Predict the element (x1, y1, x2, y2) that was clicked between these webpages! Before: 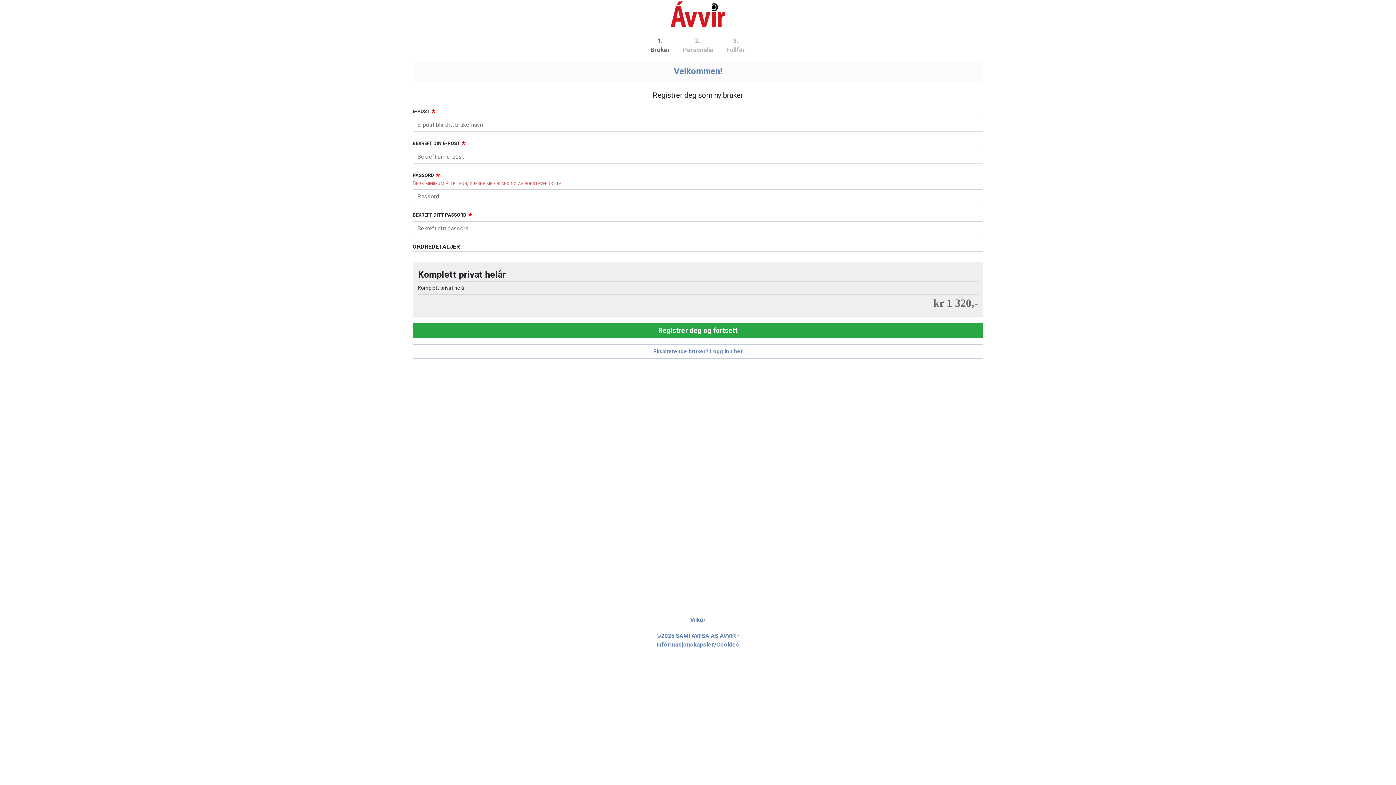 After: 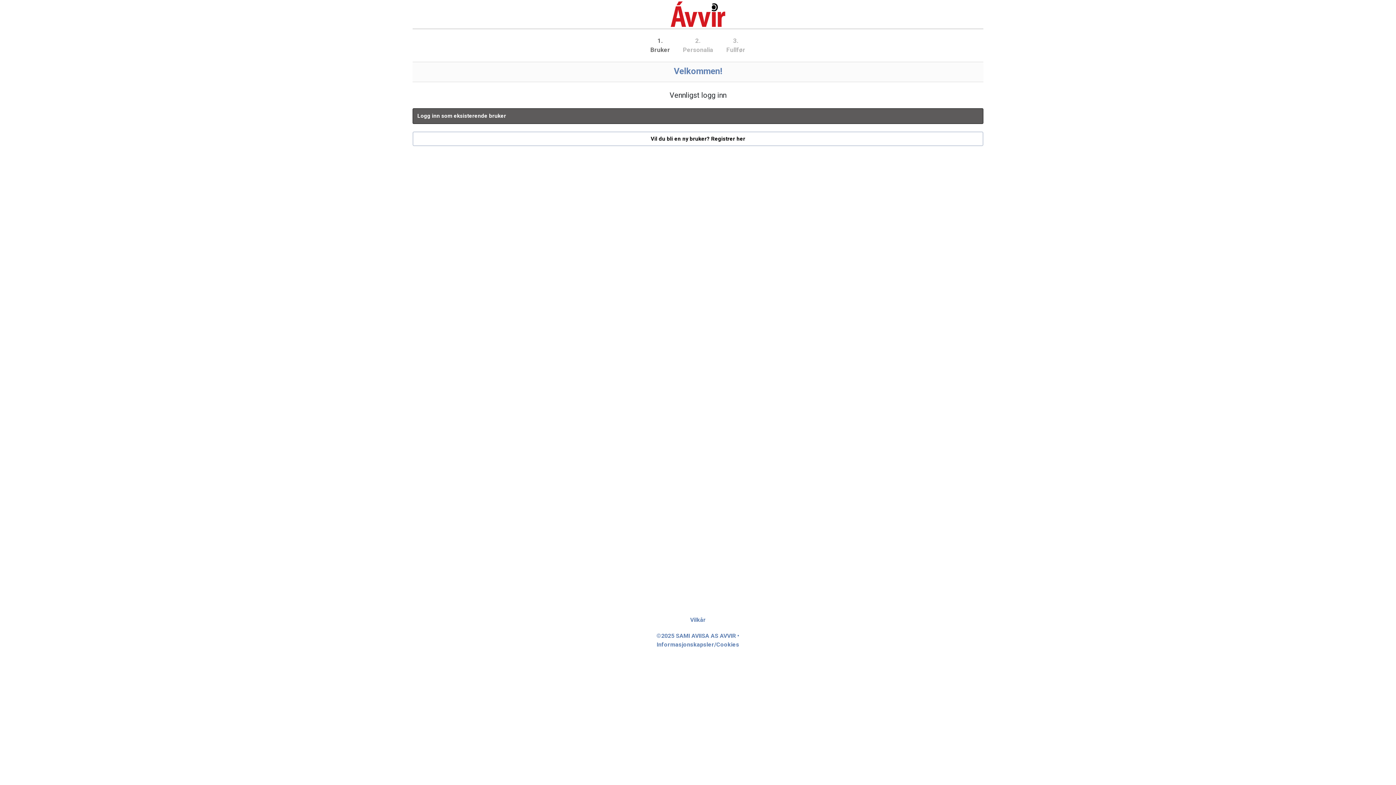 Action: bbox: (412, 344, 983, 358) label: Eksisterende bruker? Logg inn her